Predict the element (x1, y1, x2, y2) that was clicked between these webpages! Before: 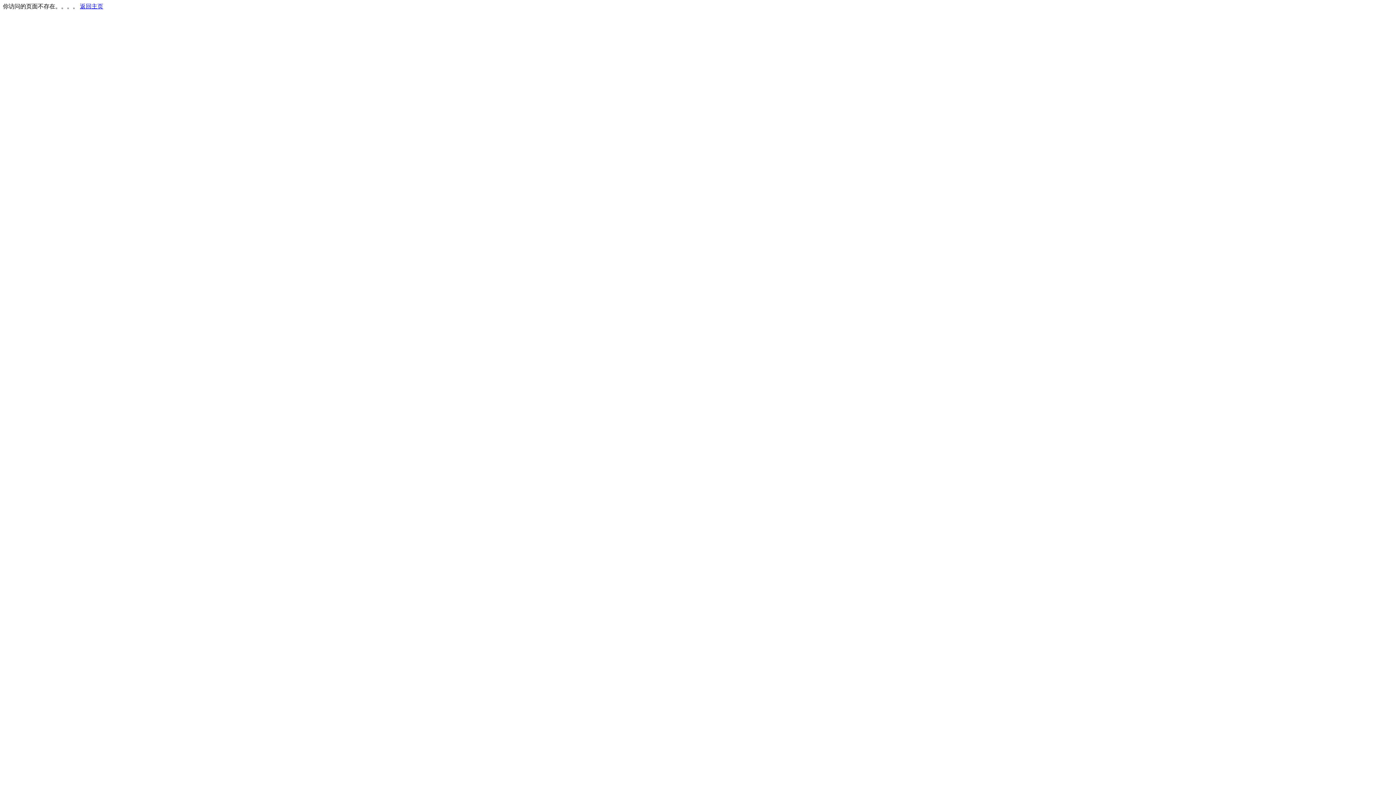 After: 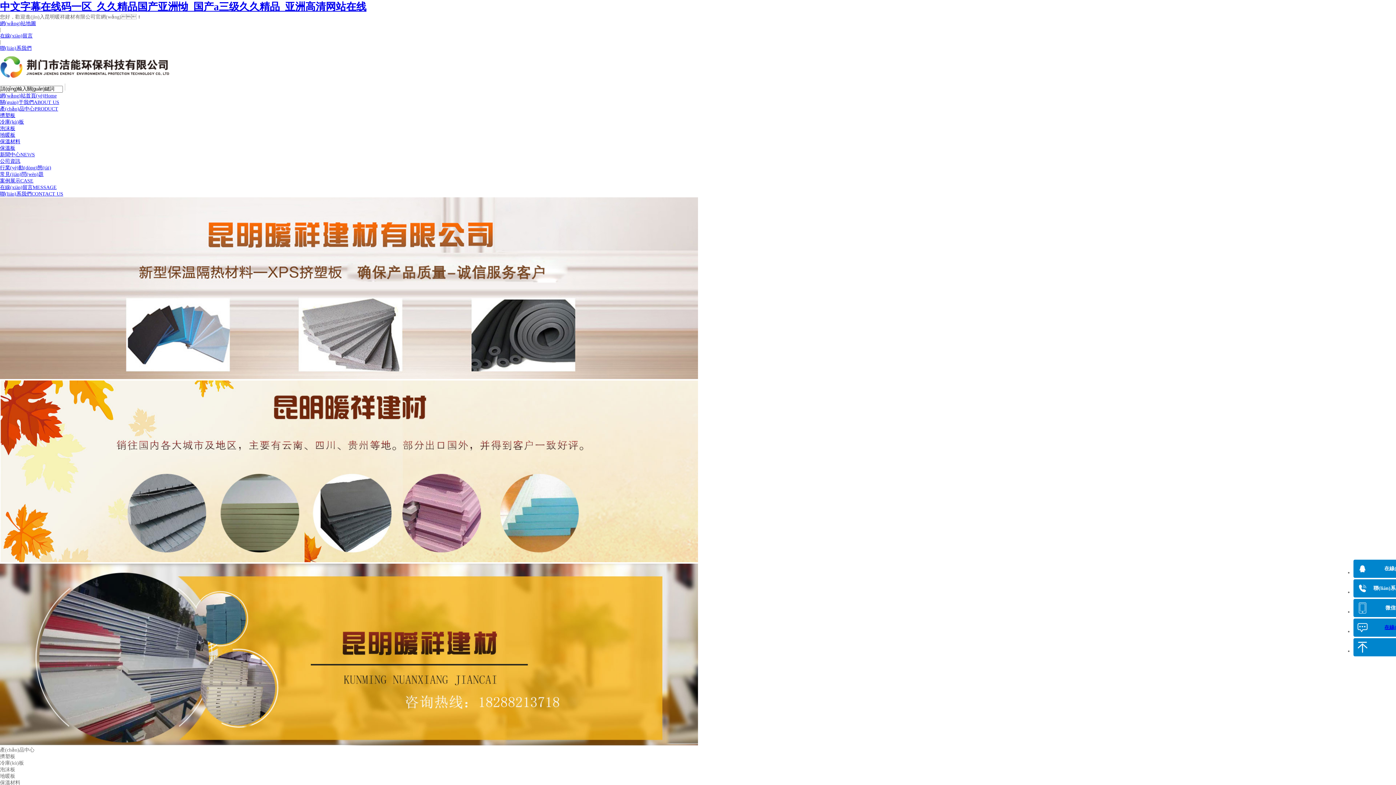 Action: bbox: (80, 3, 103, 9) label: 返回主页